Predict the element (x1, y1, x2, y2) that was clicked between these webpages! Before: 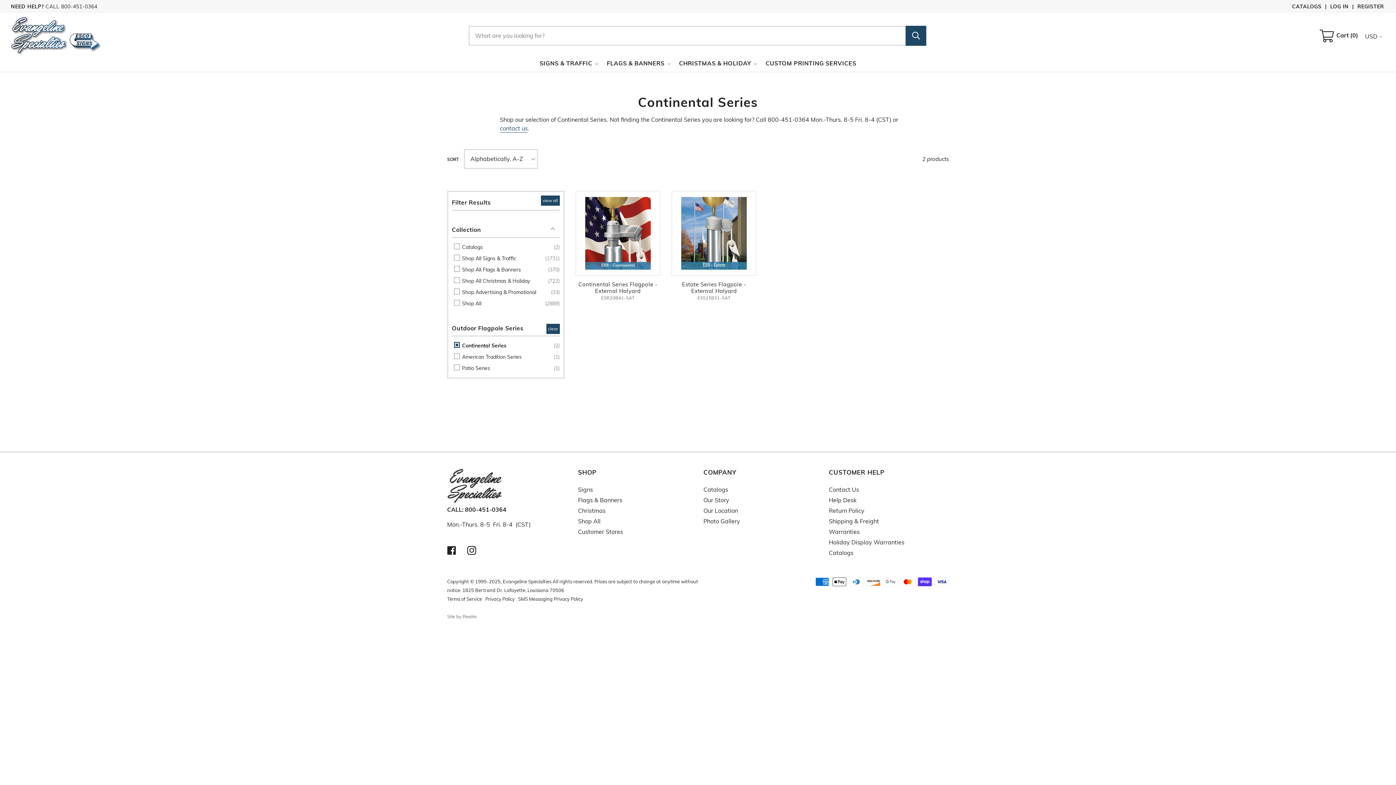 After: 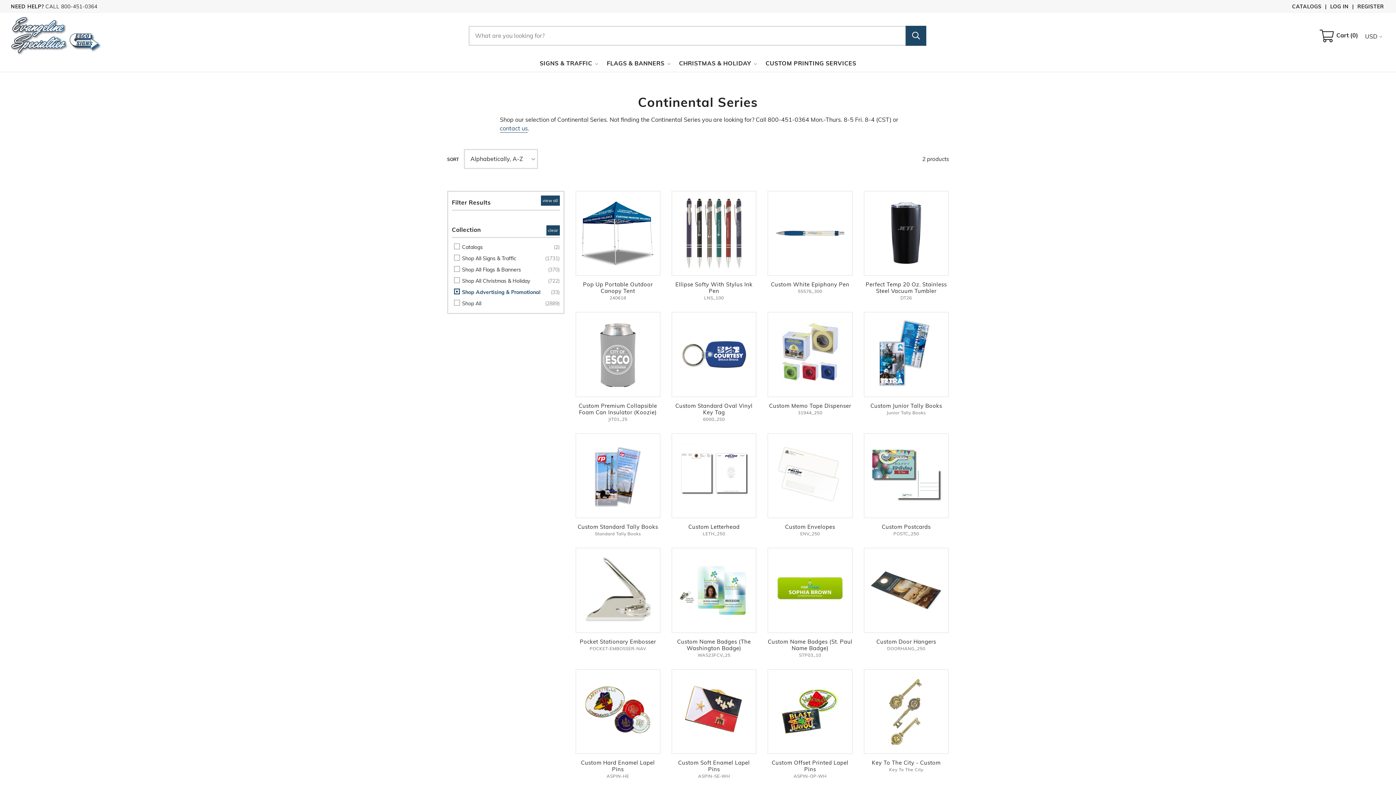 Action: bbox: (454, 286, 536, 298) label:  Shop Advertising & Promotional